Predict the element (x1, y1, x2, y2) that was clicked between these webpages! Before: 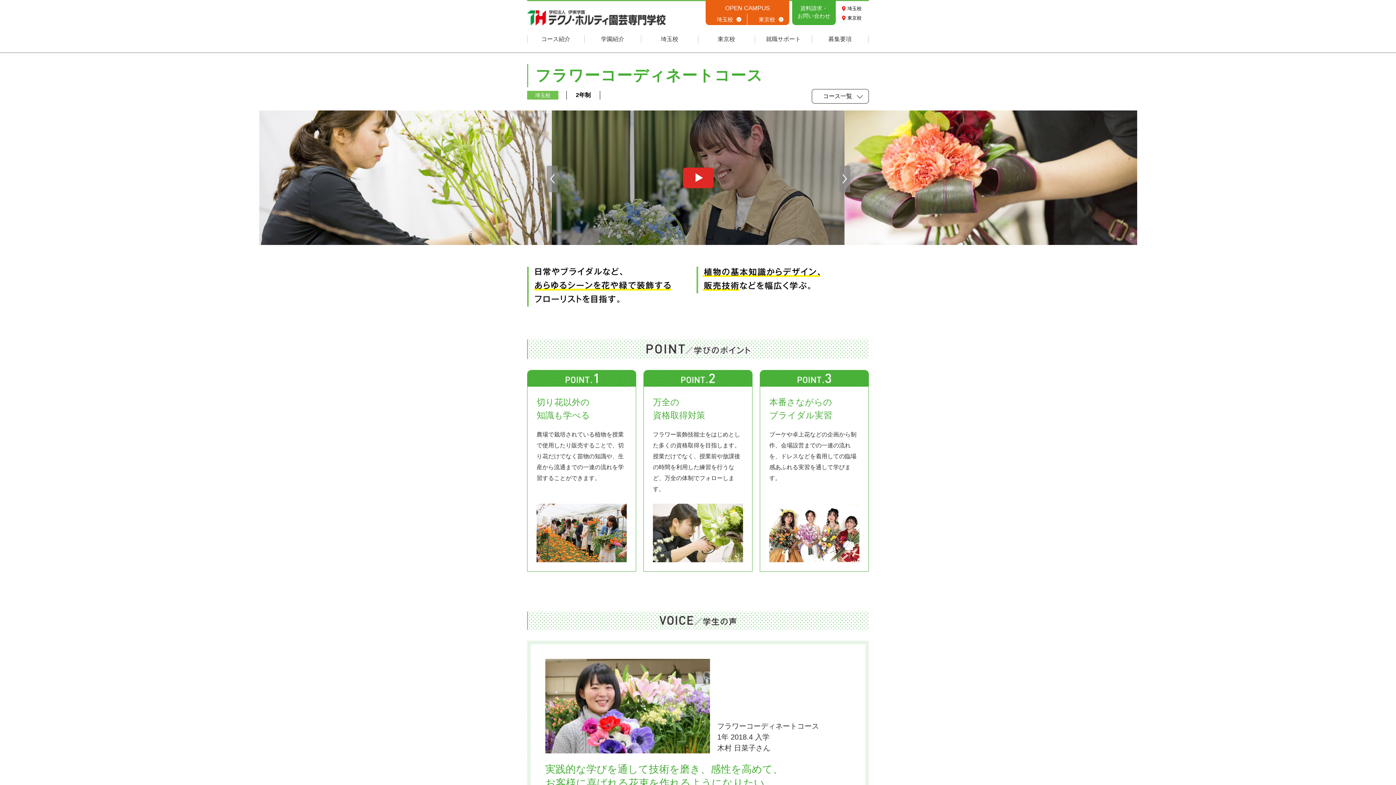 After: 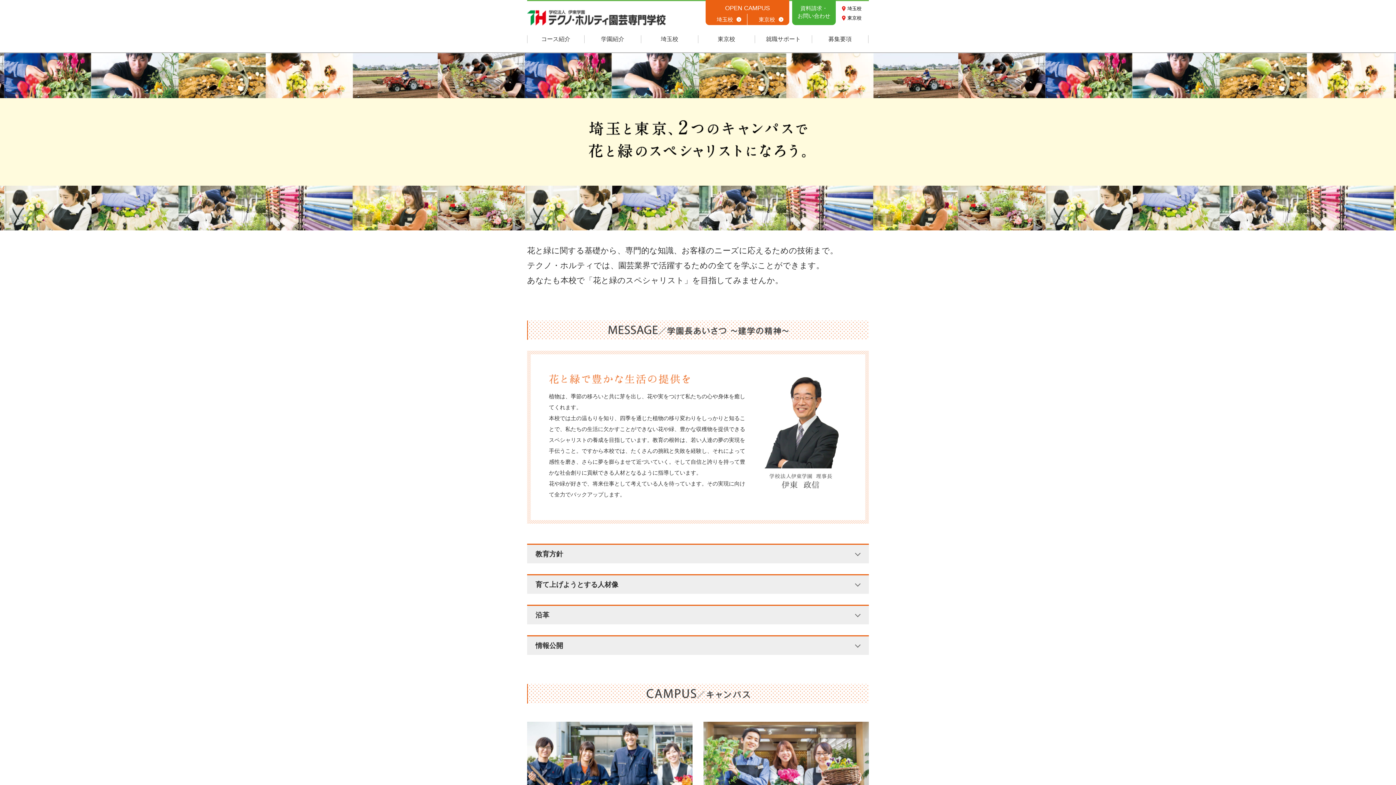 Action: bbox: (584, 35, 641, 43) label: 学園紹介